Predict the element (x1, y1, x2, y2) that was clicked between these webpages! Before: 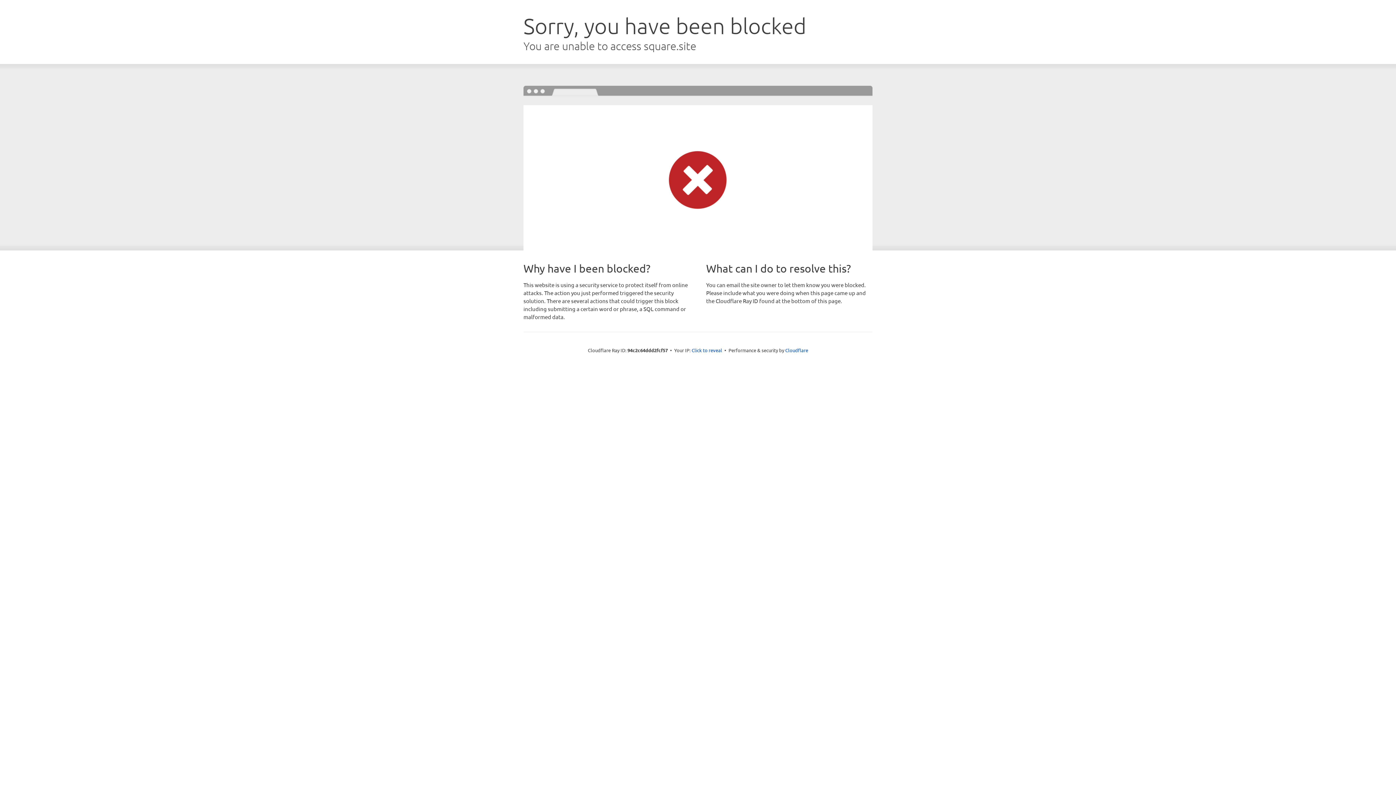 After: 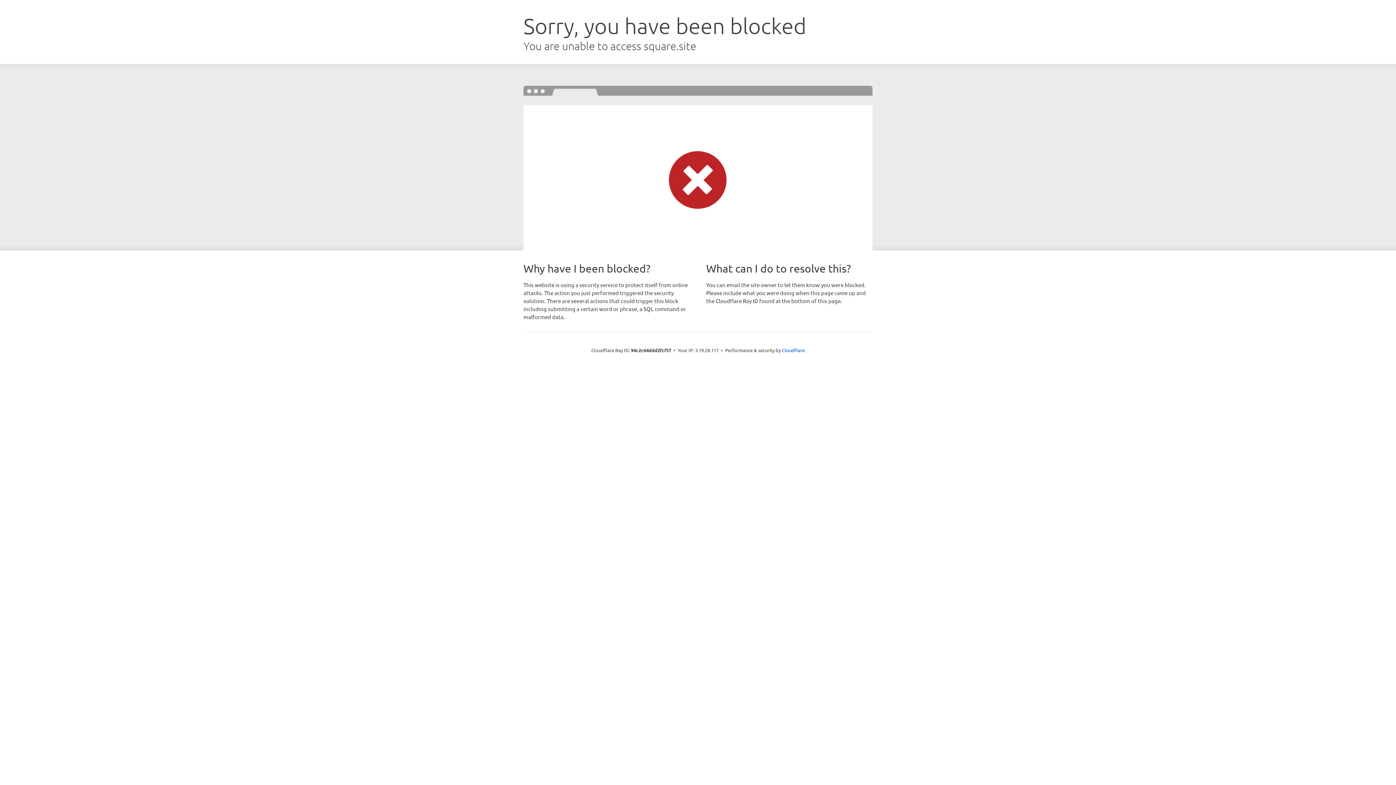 Action: label: Click to reveal bbox: (691, 346, 722, 353)